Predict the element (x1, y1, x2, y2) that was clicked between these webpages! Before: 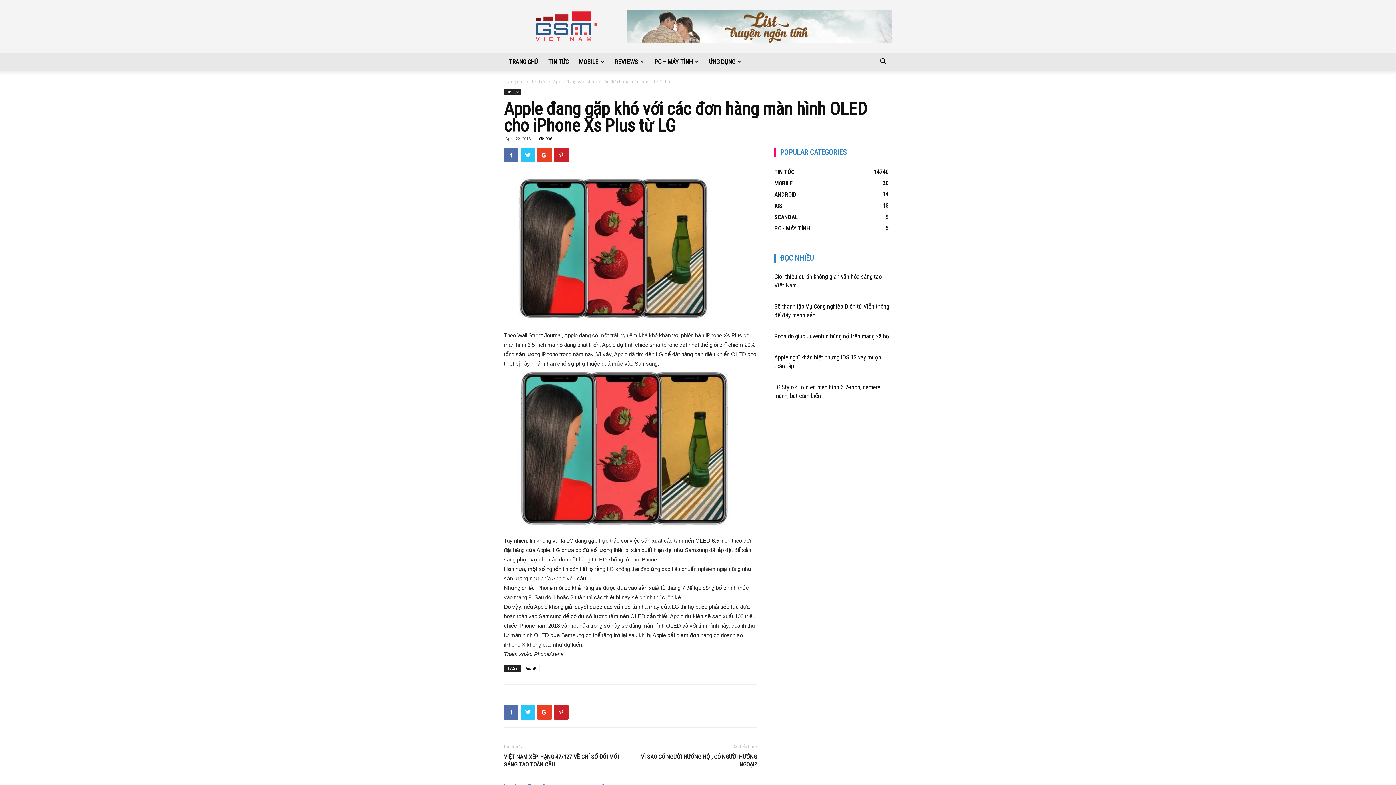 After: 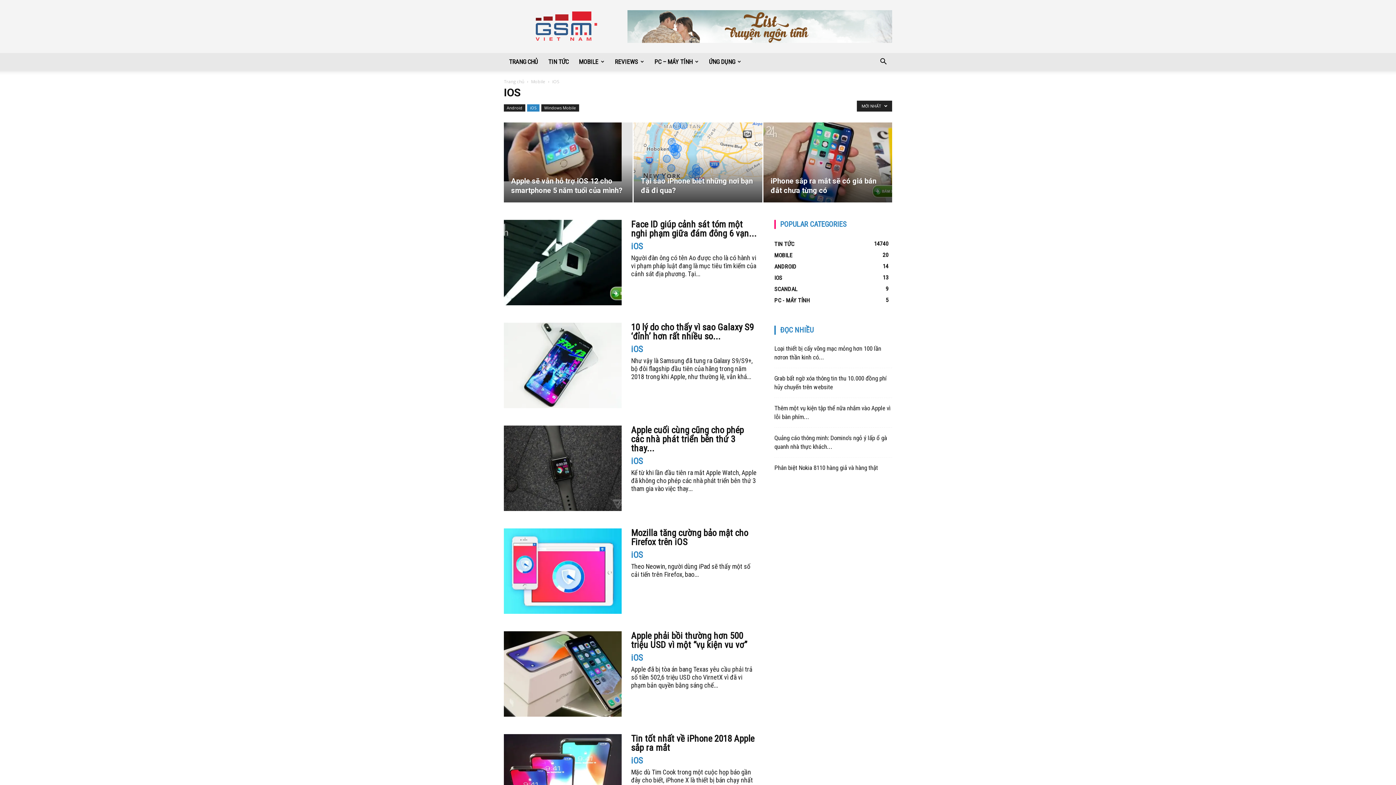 Action: label: IOS
13 bbox: (774, 202, 782, 209)